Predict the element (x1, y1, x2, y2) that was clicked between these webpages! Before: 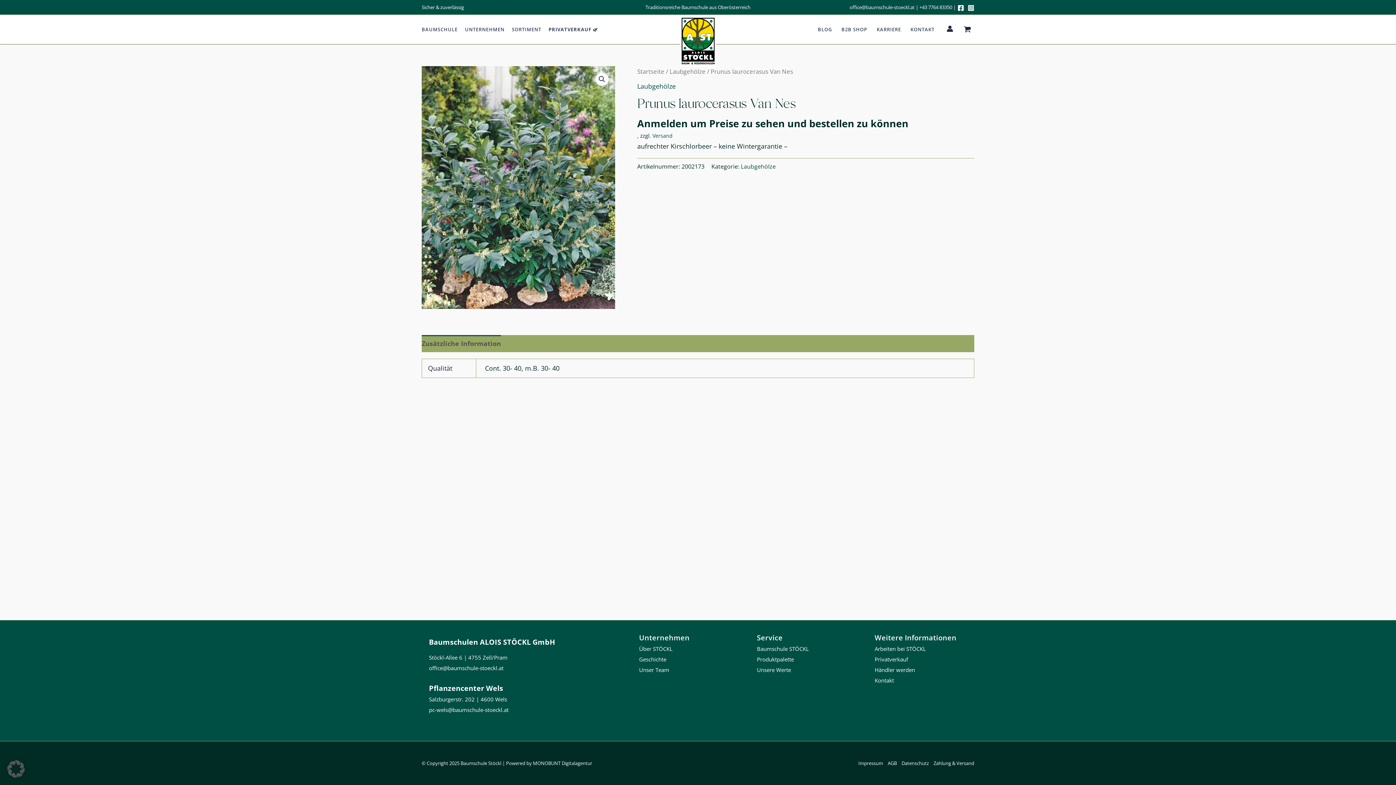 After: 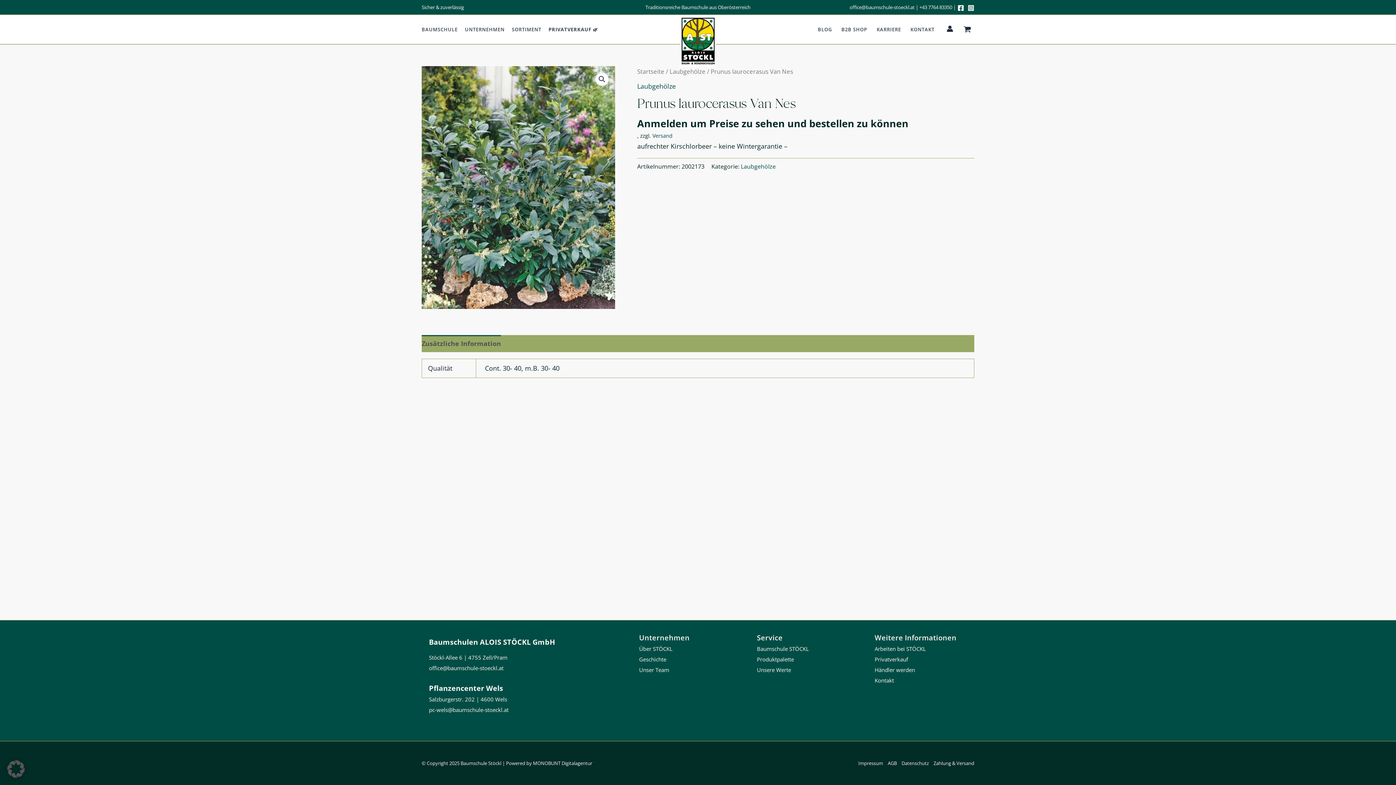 Action: label: Facebook bbox: (957, 4, 964, 11)